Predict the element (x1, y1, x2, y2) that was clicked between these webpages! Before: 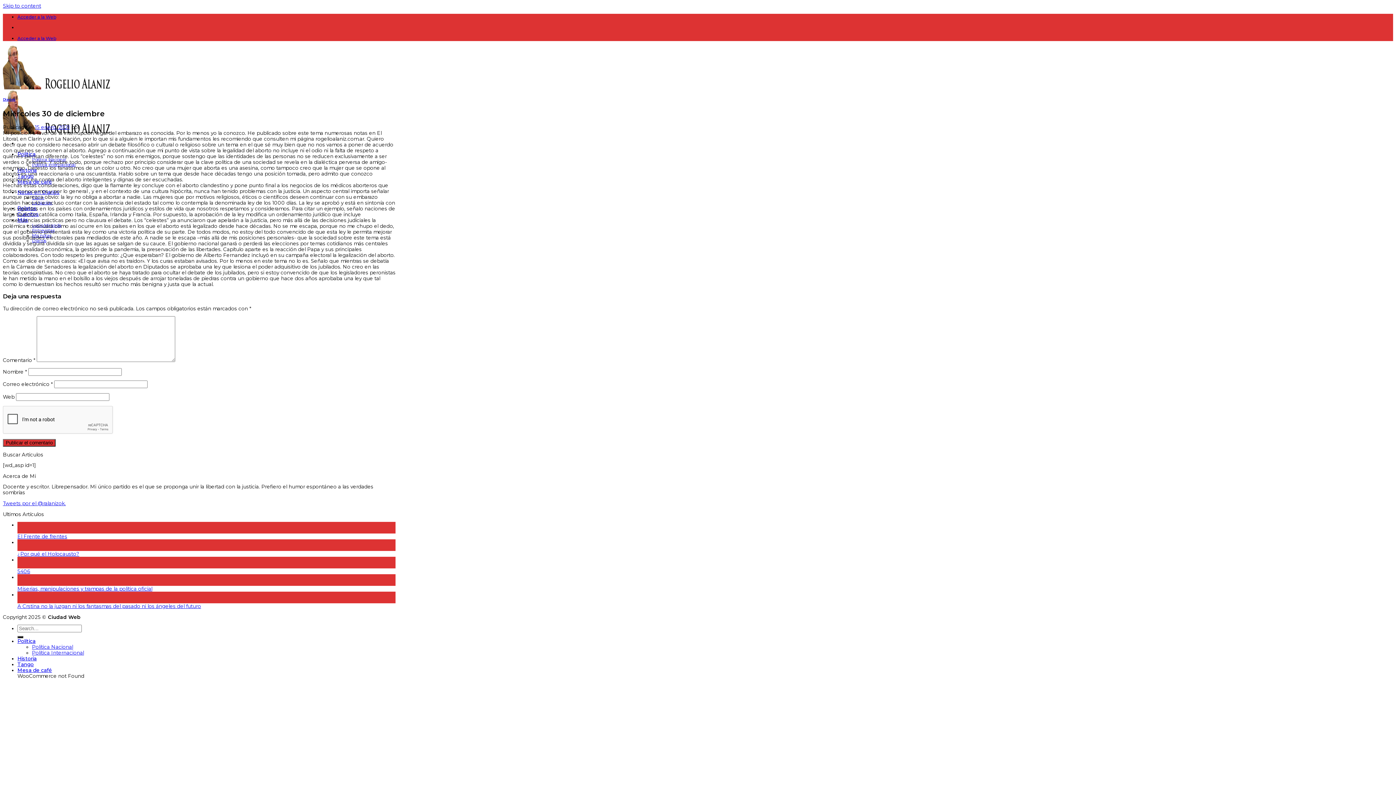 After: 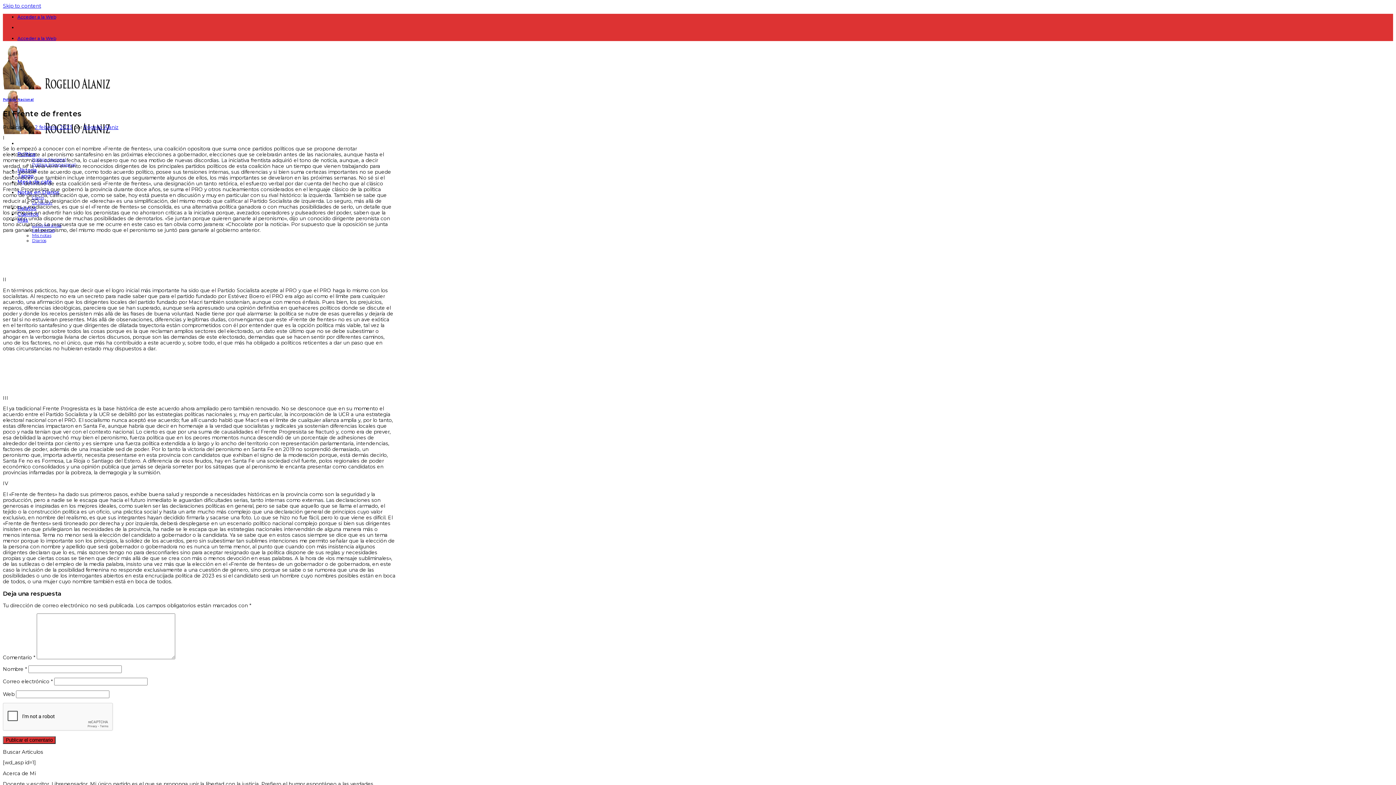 Action: bbox: (17, 533, 67, 539) label: El Frente de frentes